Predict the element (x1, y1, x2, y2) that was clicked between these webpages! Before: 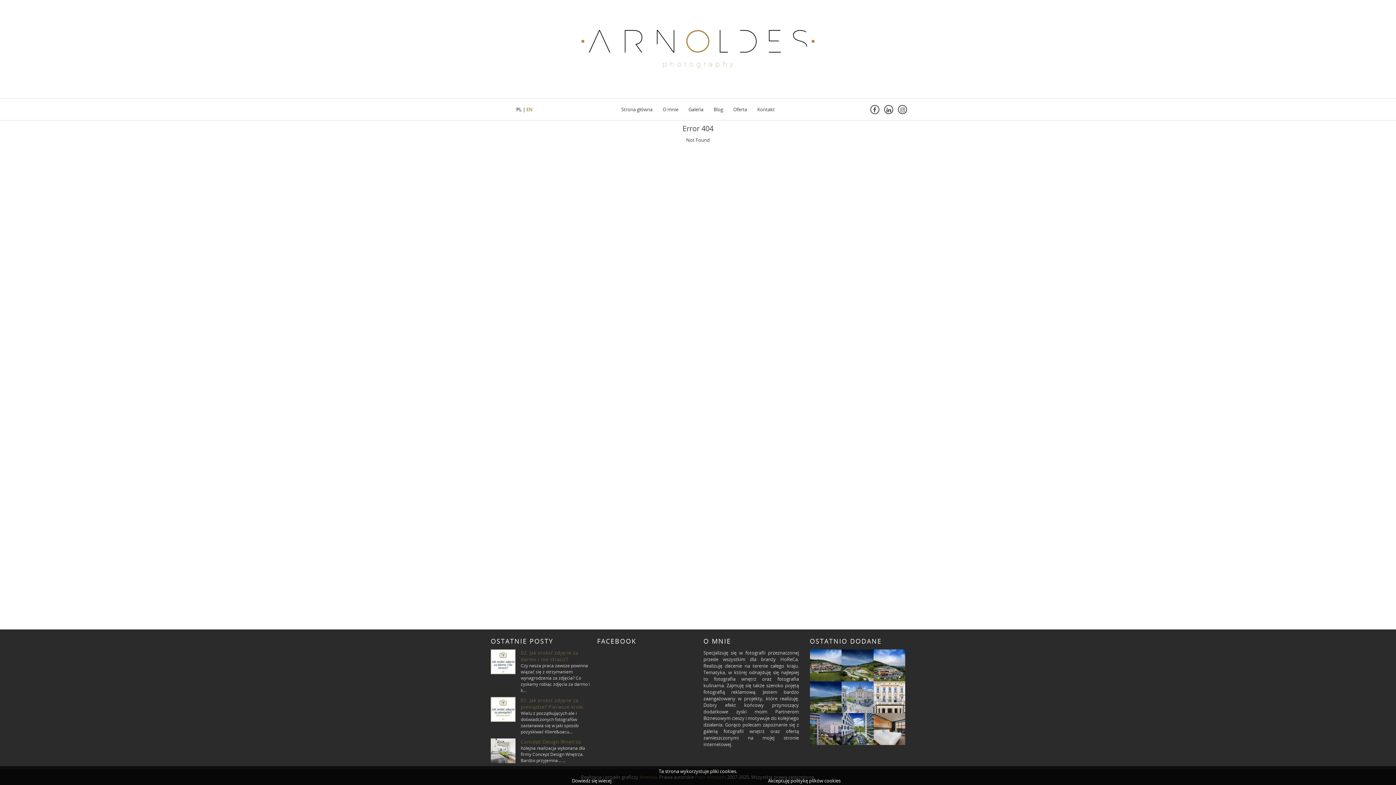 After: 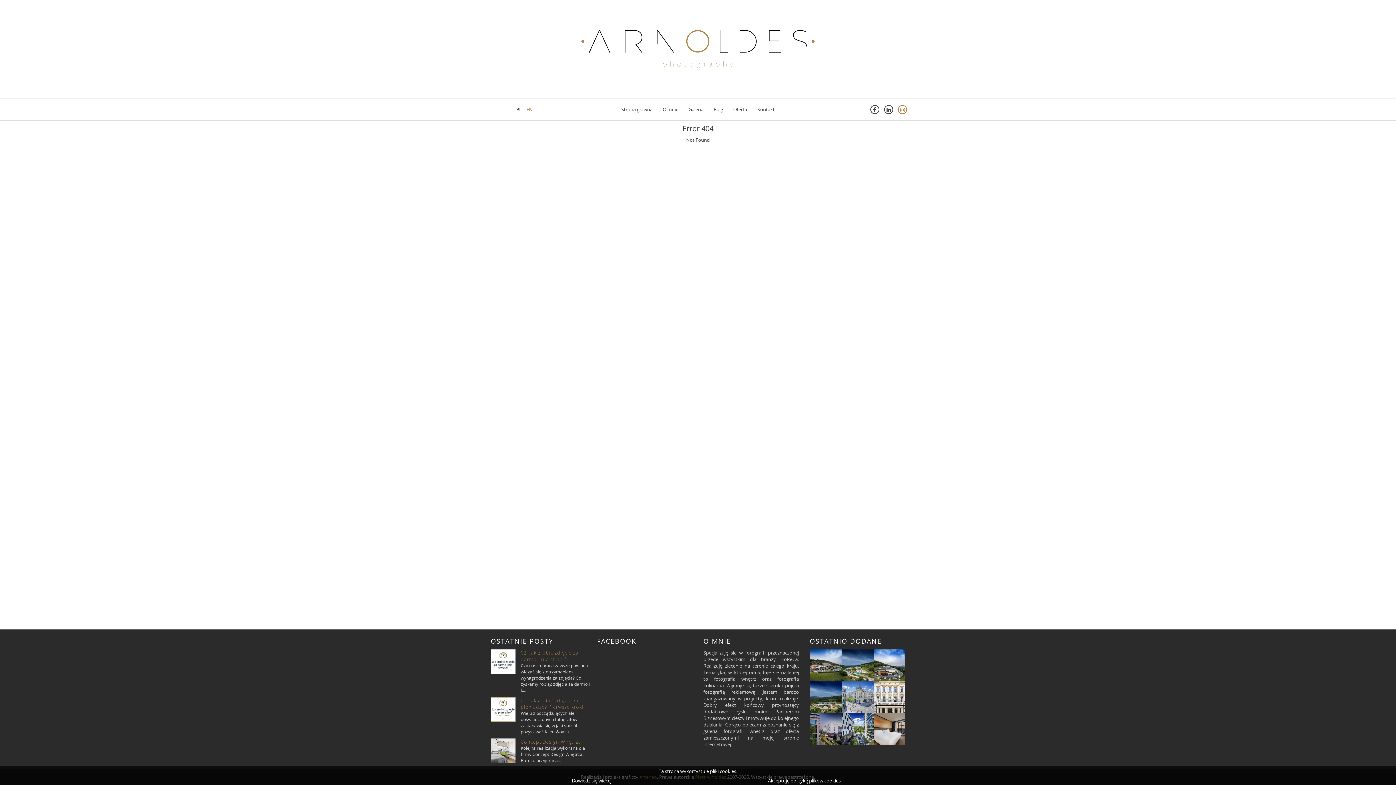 Action: bbox: (898, 105, 907, 114)